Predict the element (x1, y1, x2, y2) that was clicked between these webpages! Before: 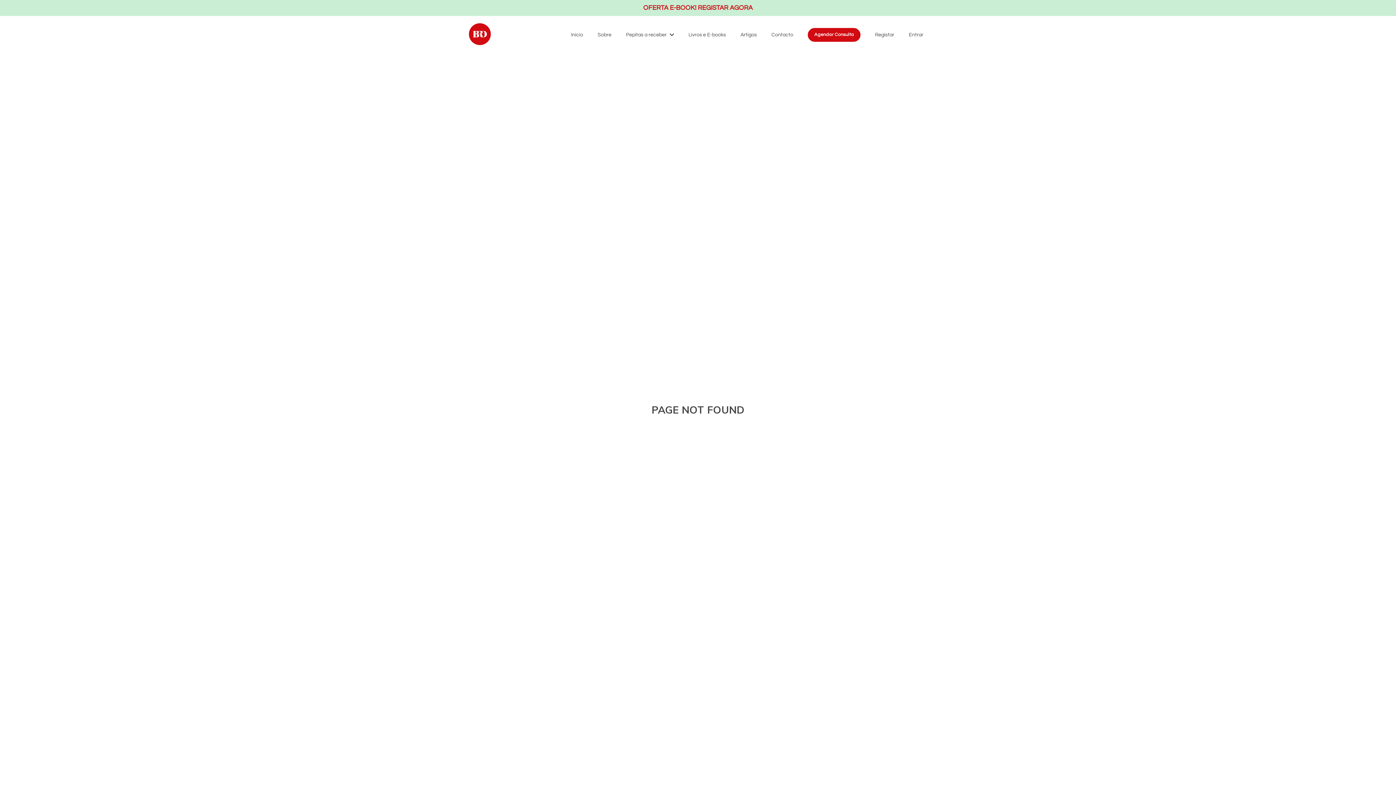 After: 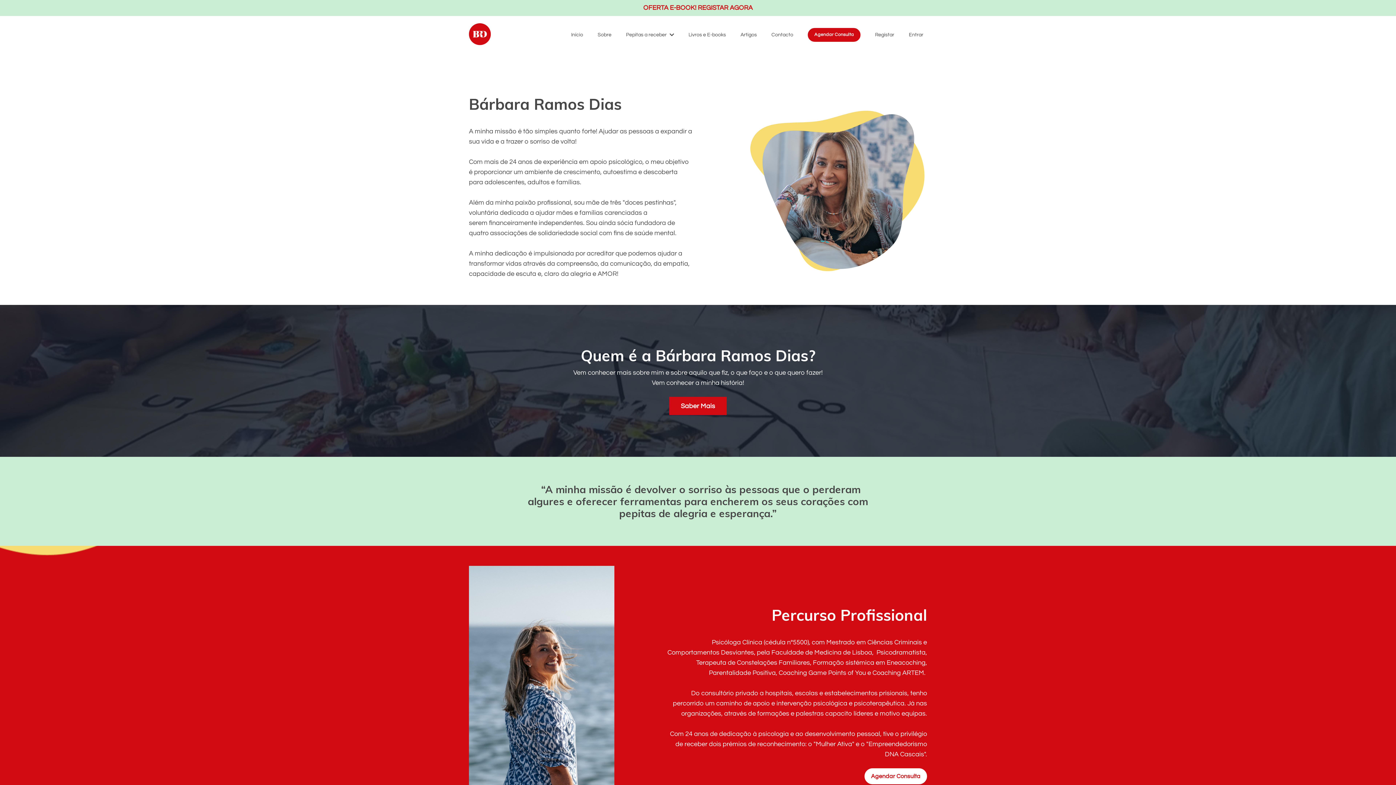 Action: bbox: (597, 30, 611, 38) label: Sobre